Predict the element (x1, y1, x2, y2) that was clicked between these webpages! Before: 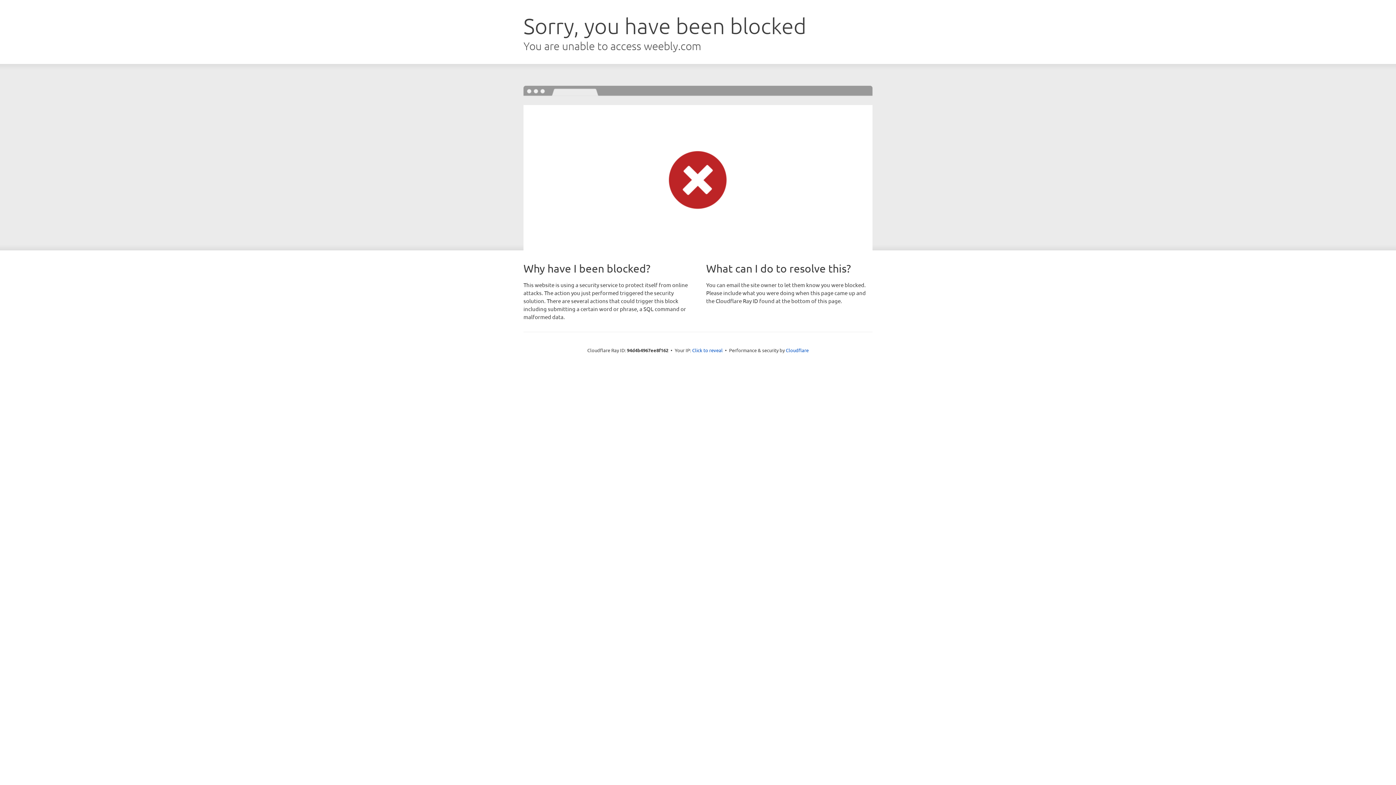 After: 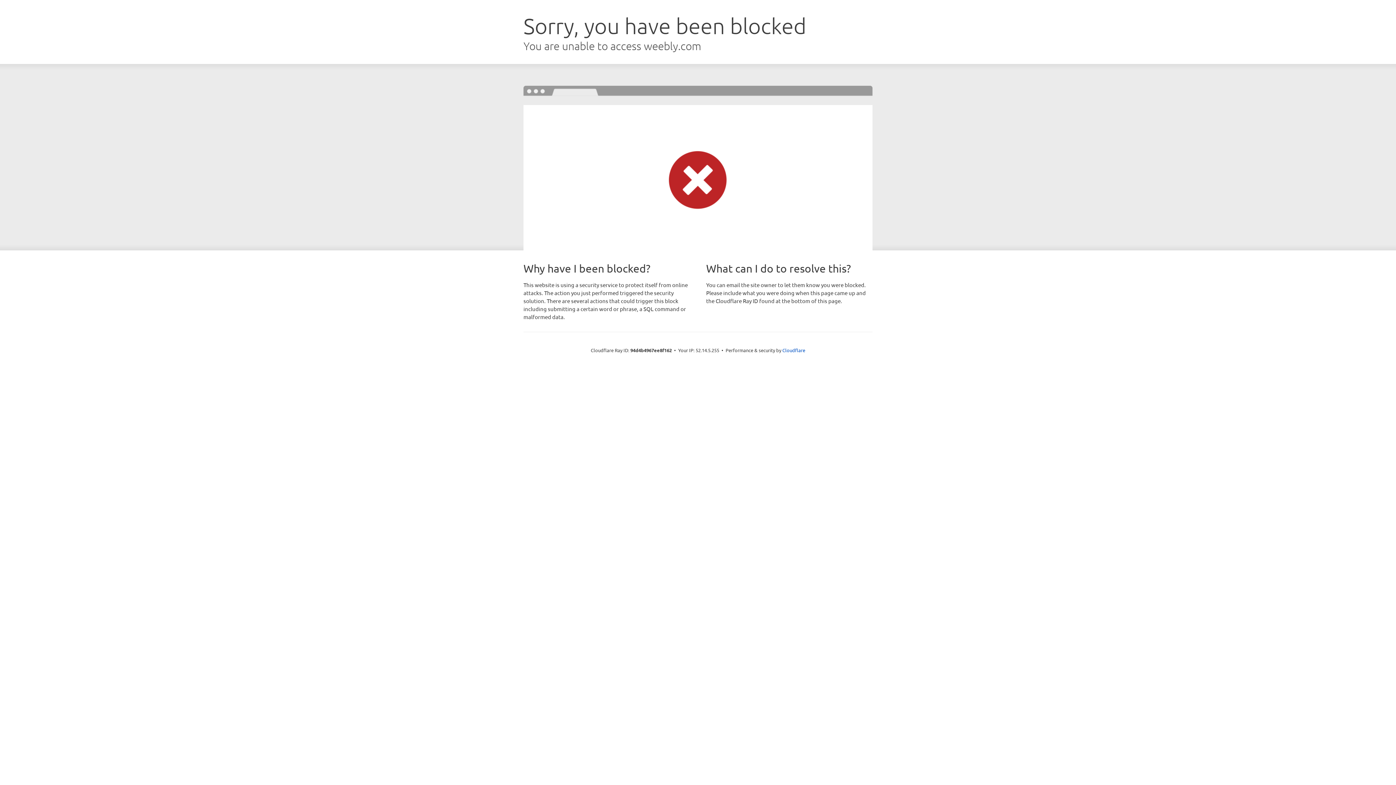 Action: bbox: (692, 346, 722, 353) label: Click to reveal